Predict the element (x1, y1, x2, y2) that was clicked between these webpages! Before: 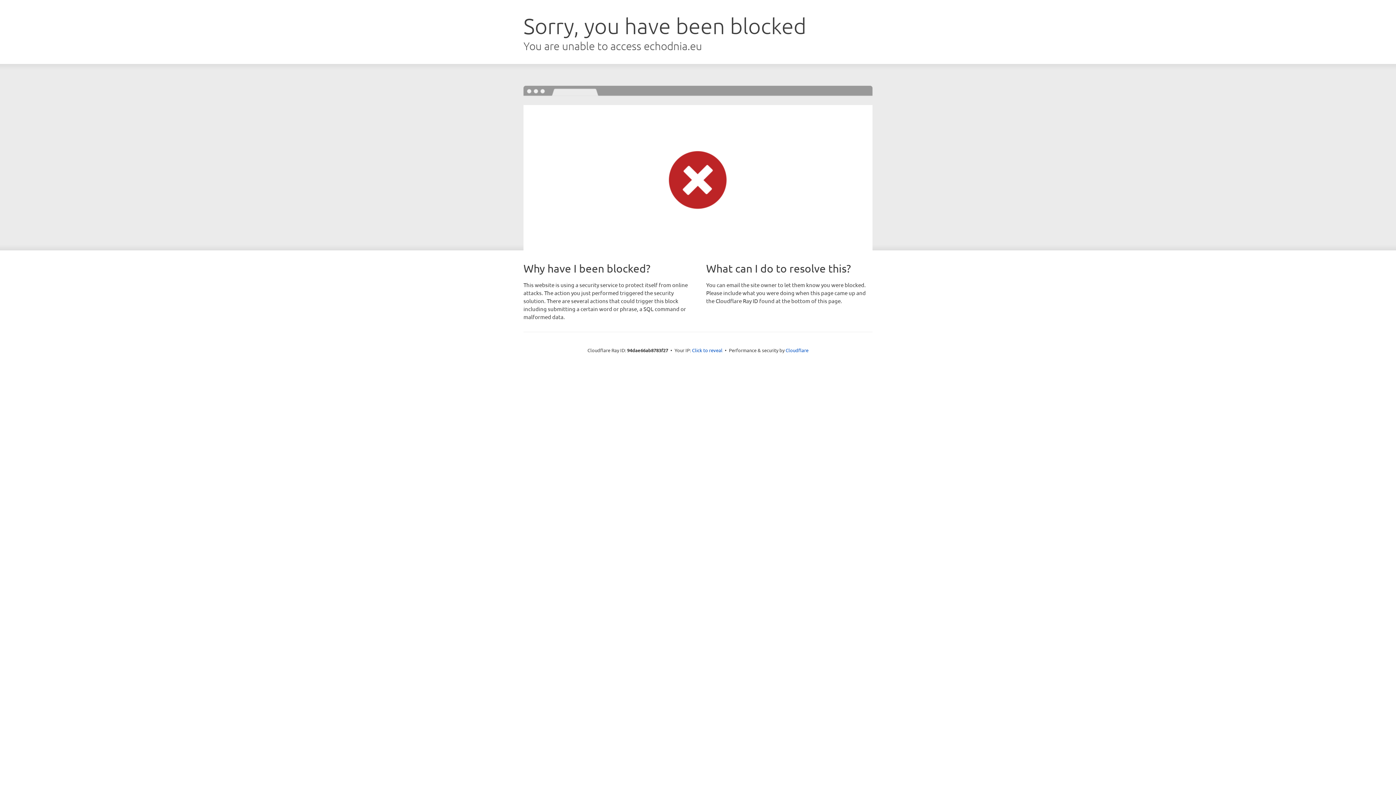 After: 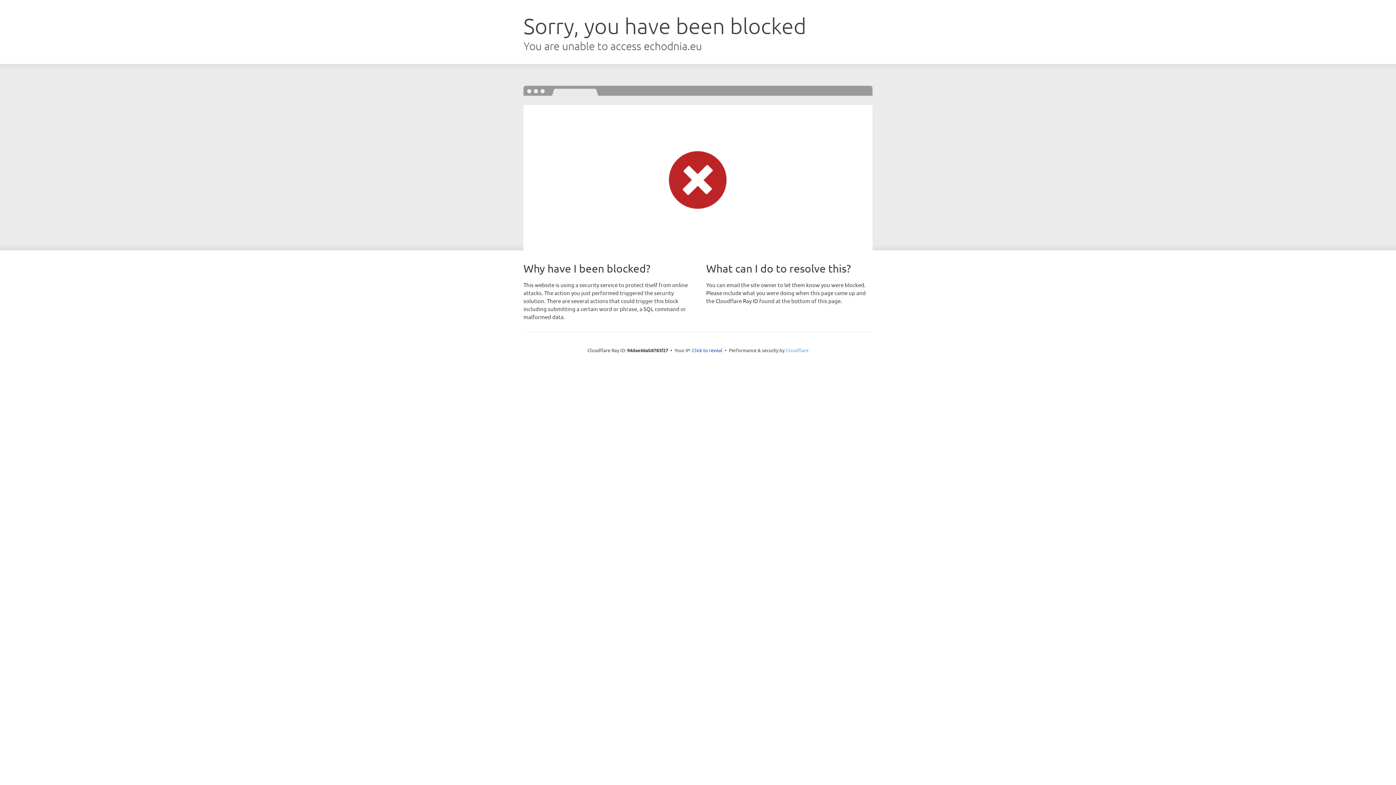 Action: label: Cloudflare bbox: (785, 347, 808, 353)